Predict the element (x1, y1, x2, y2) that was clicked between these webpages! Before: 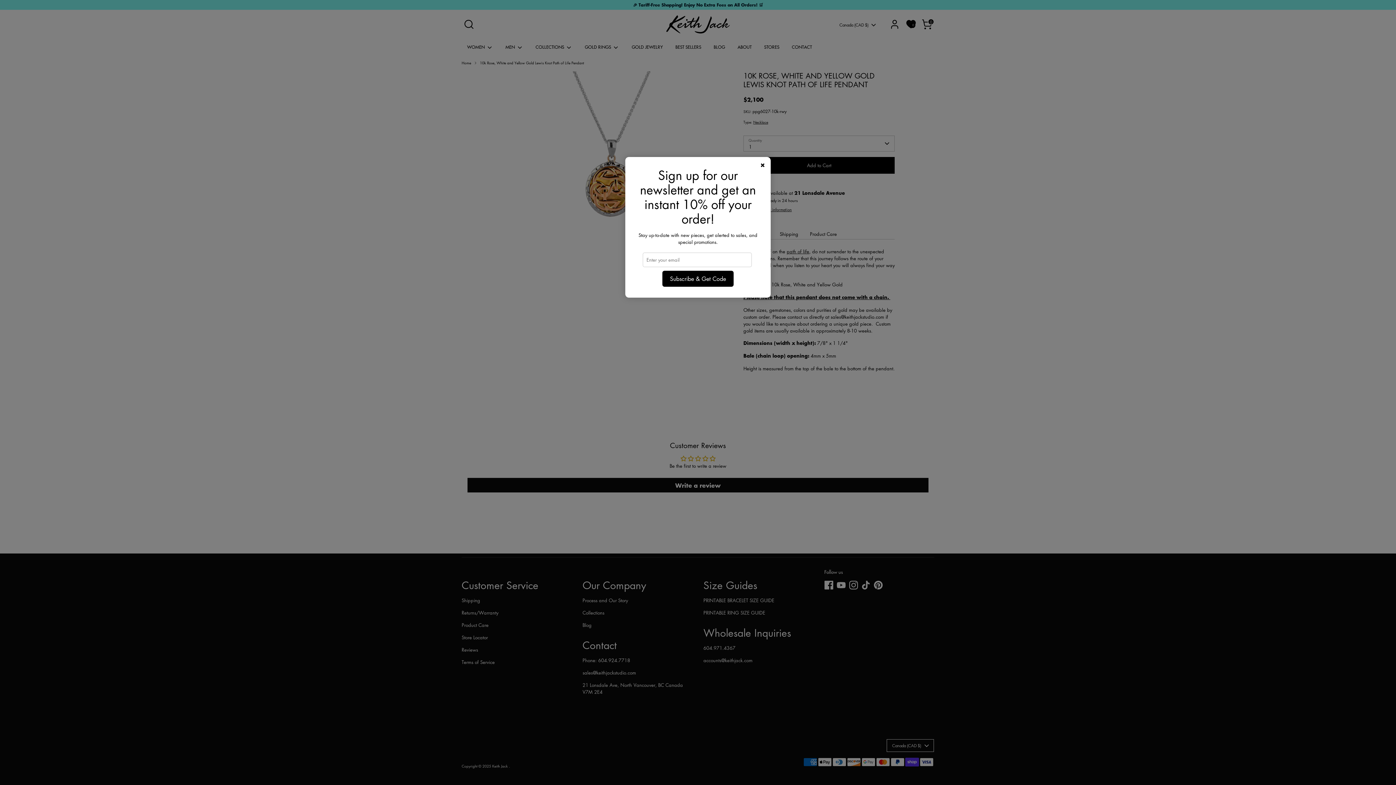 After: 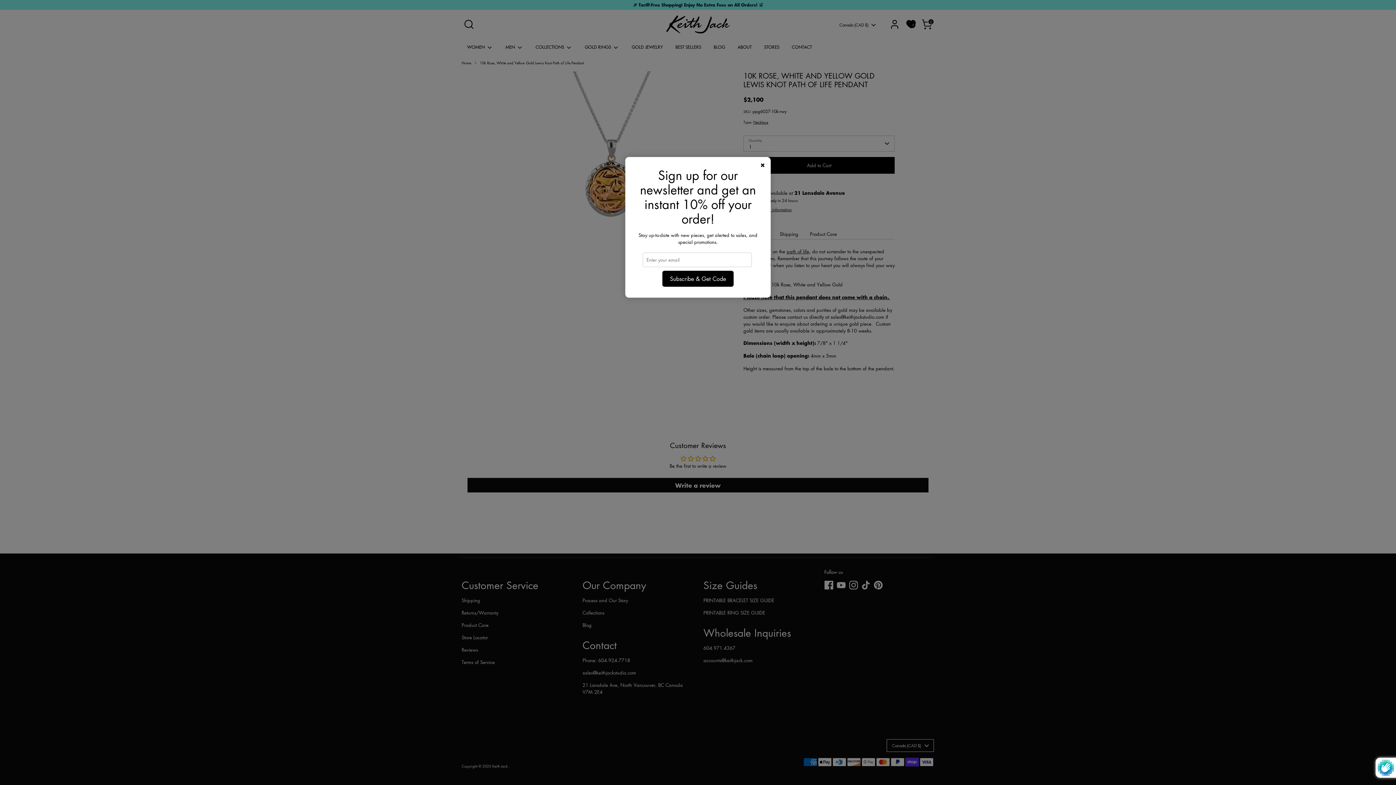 Action: bbox: (662, 271, 733, 286) label: Subscribe & Get Code